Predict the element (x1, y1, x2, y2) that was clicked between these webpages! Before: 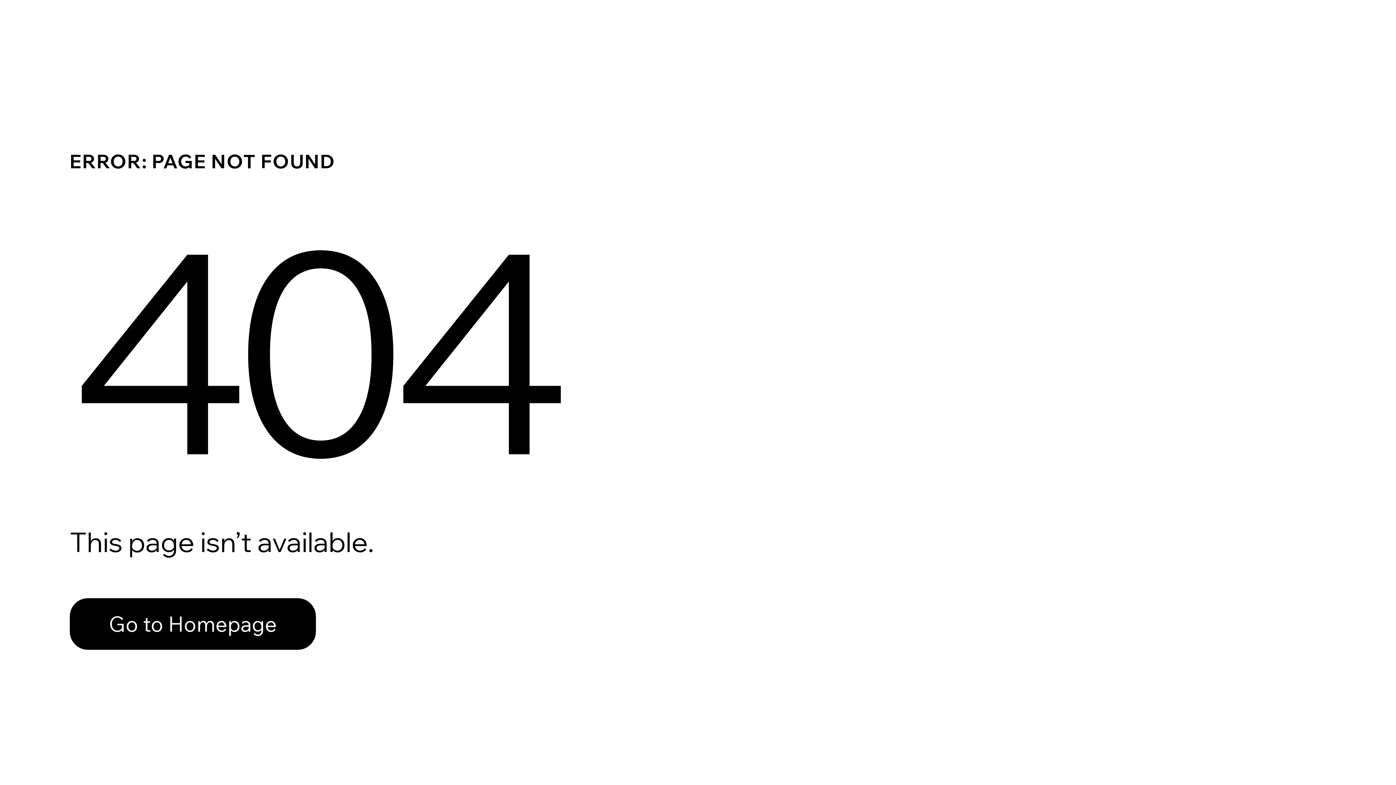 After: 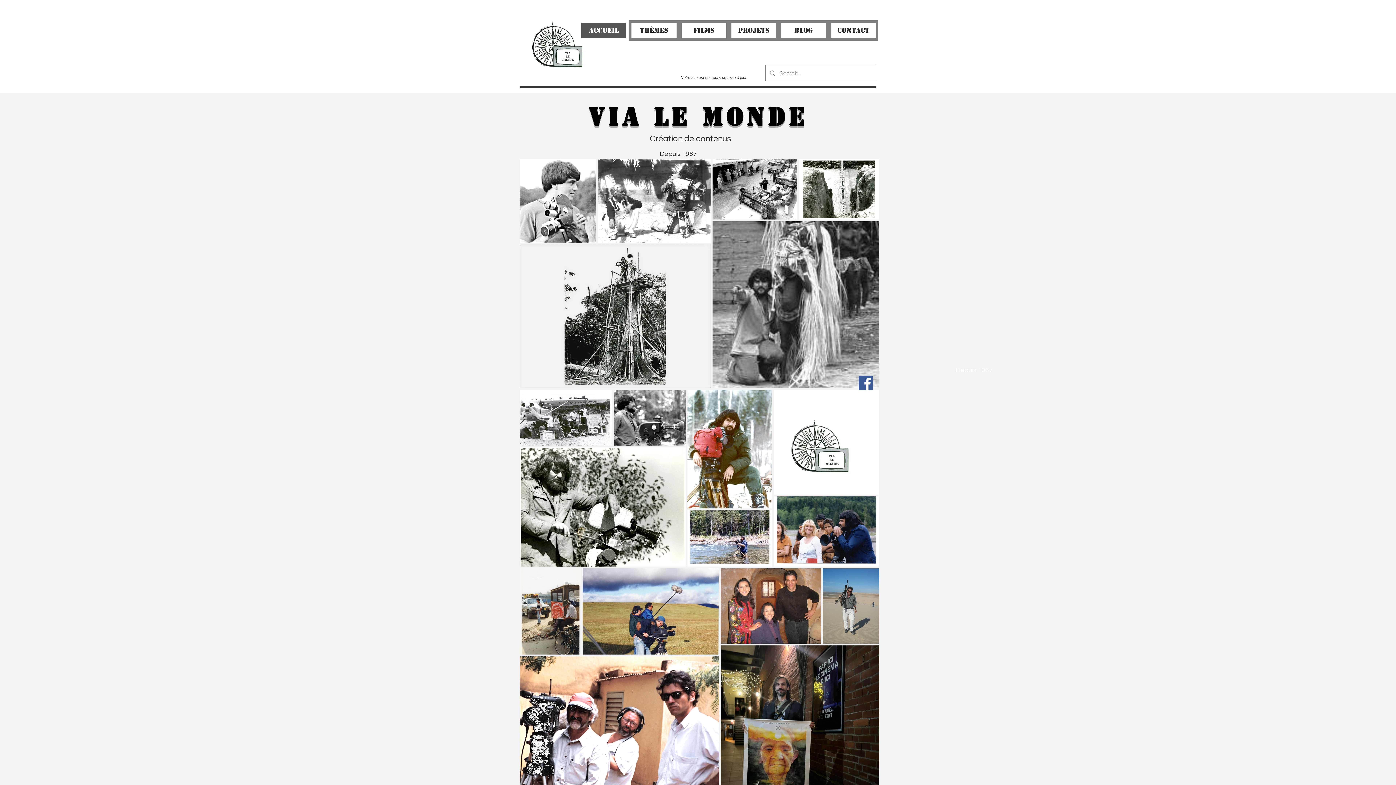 Action: bbox: (69, 598, 316, 650) label: Go to Homepage